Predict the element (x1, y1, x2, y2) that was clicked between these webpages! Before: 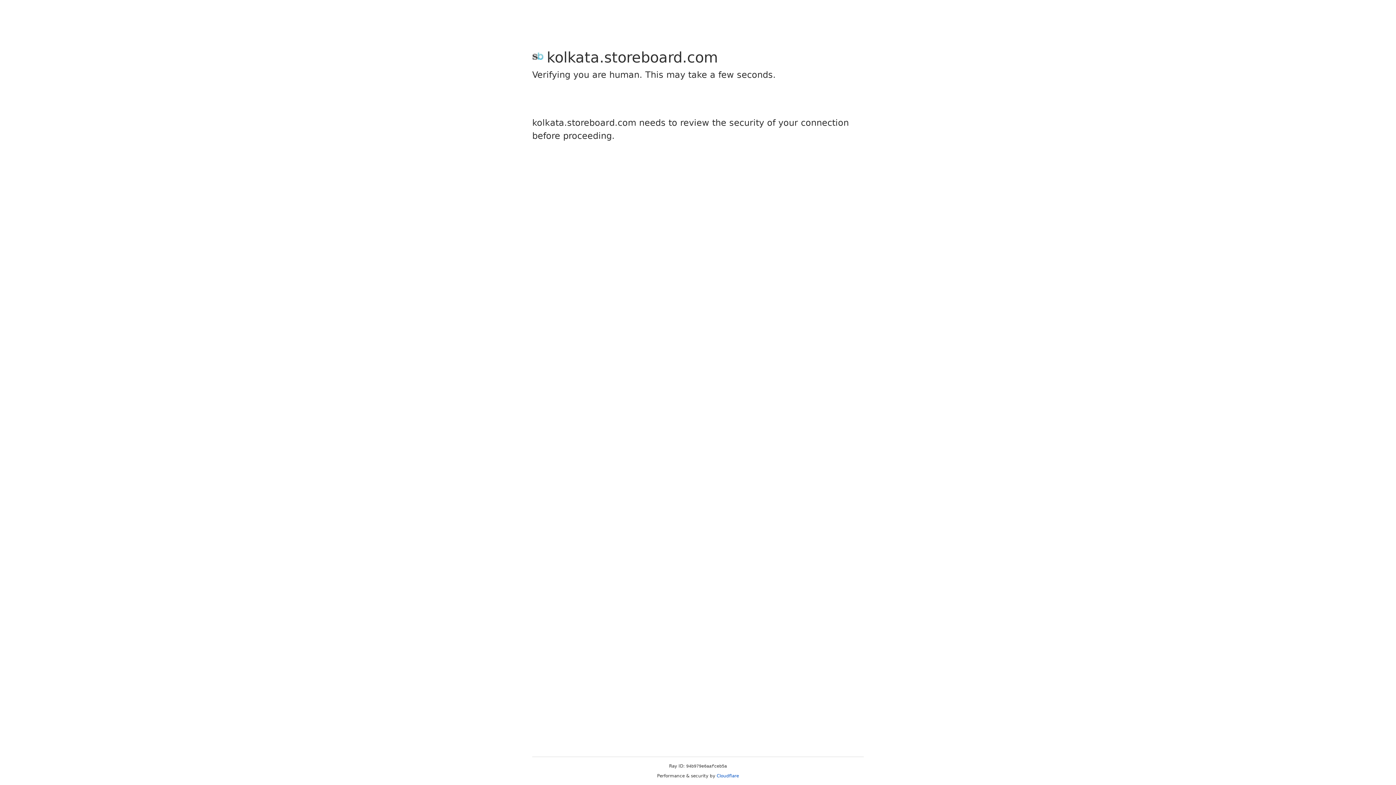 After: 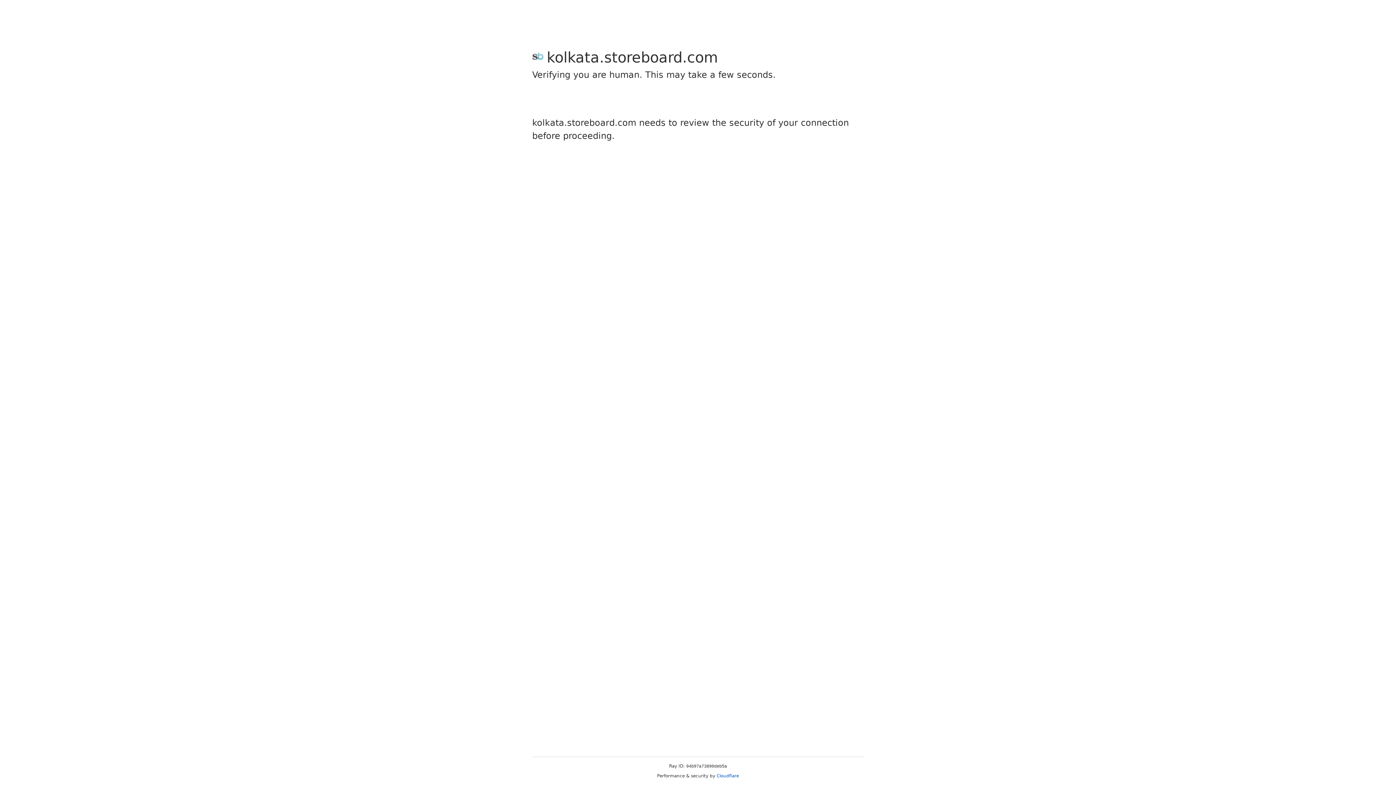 Action: bbox: (716, 773, 739, 778) label: Cloudflare